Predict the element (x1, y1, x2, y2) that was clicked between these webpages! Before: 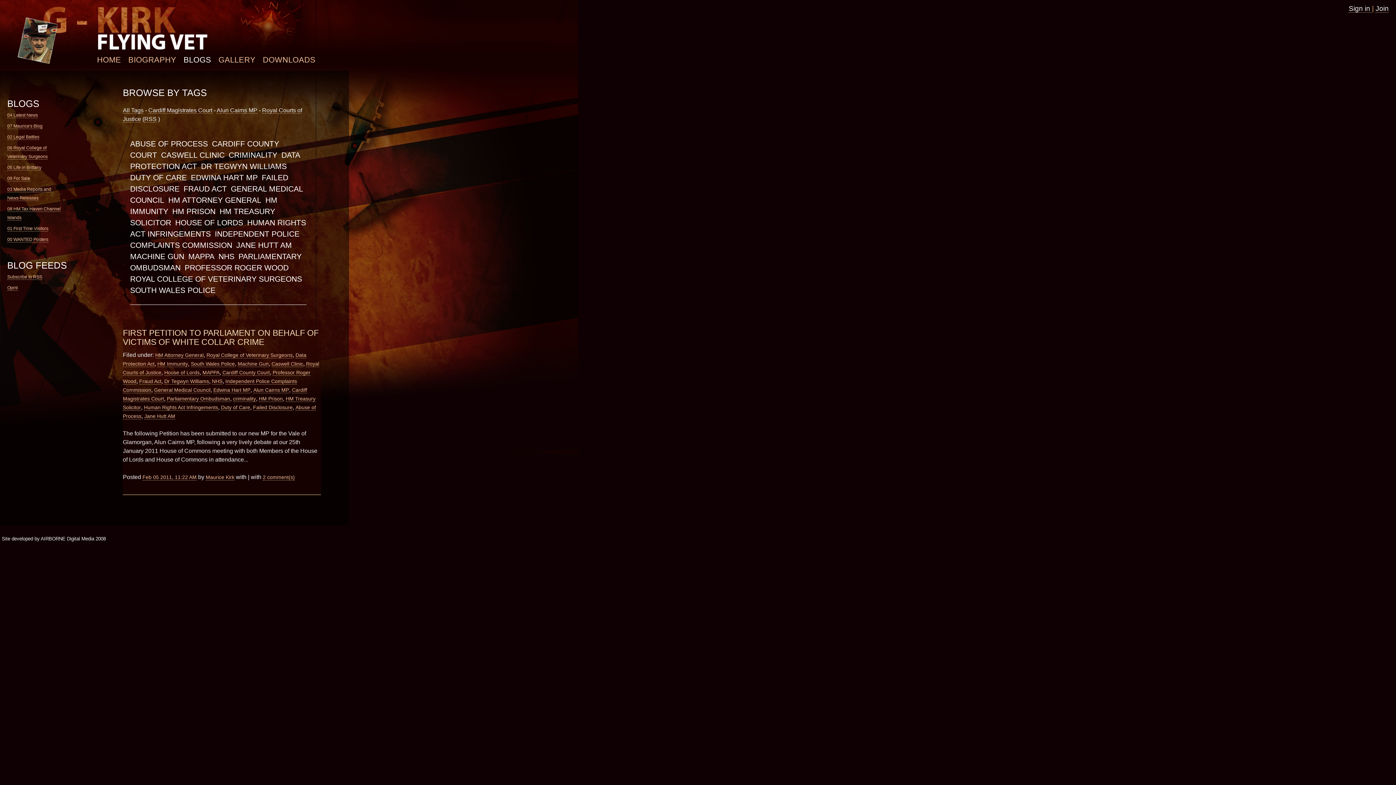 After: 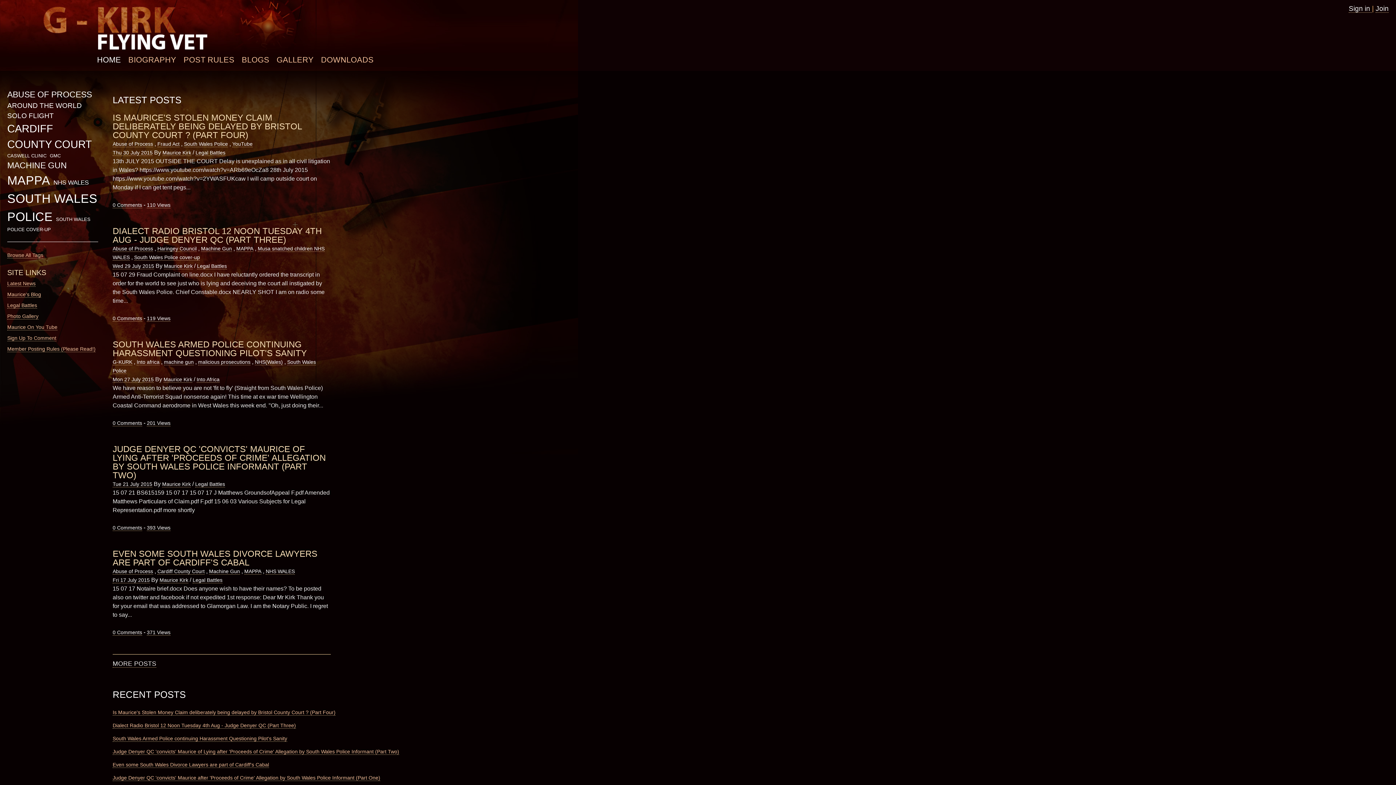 Action: label: HOUSE OF LORDS bbox: (175, 218, 243, 226)